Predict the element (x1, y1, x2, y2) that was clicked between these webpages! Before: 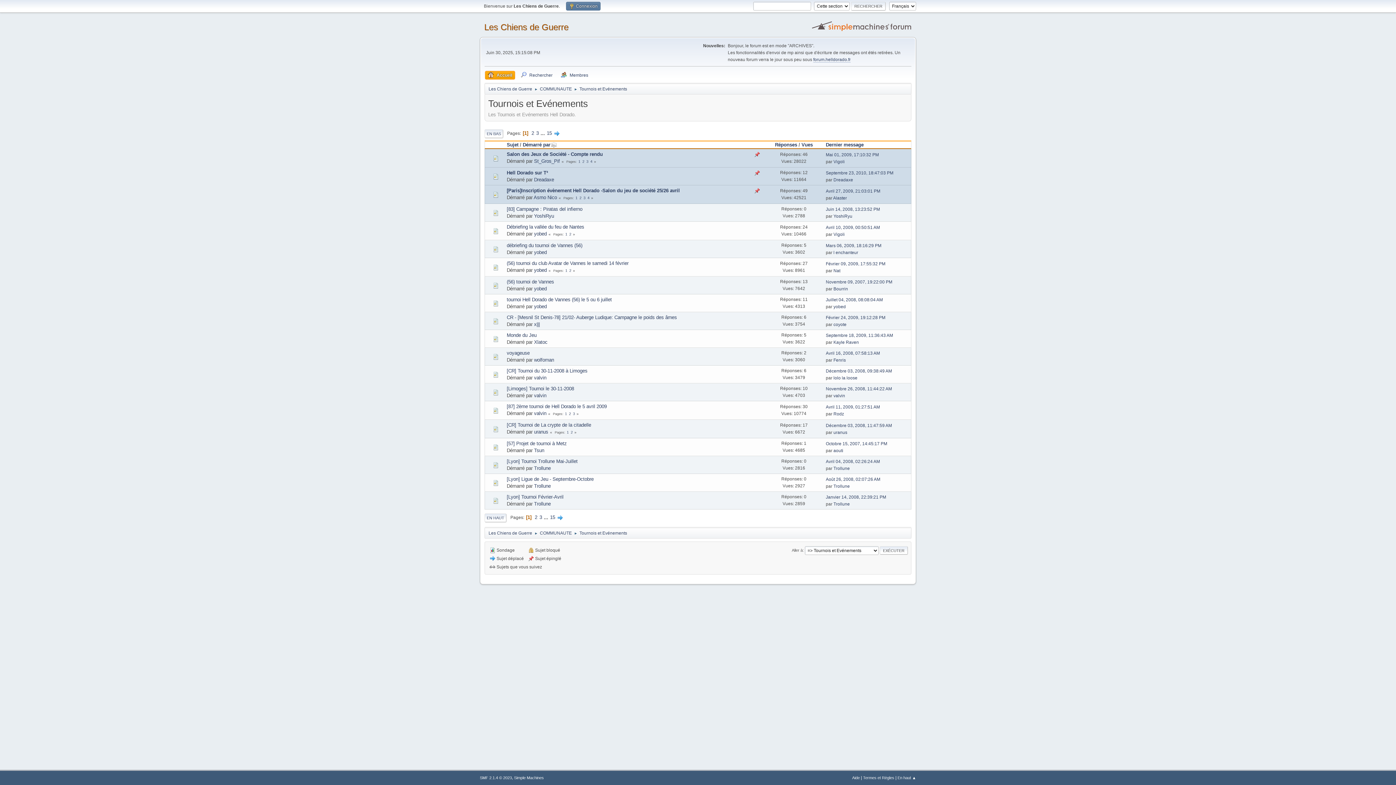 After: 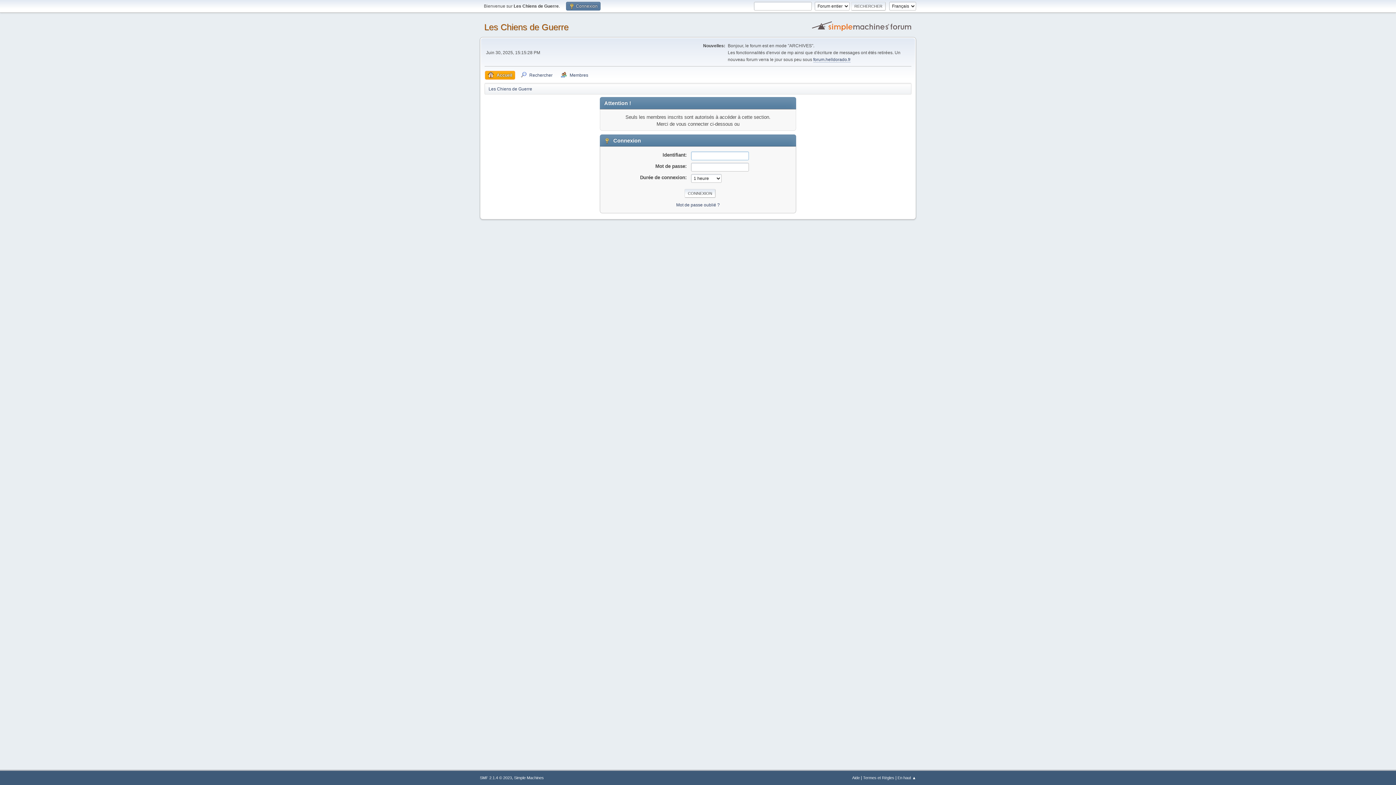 Action: bbox: (833, 501, 850, 506) label: Trollune